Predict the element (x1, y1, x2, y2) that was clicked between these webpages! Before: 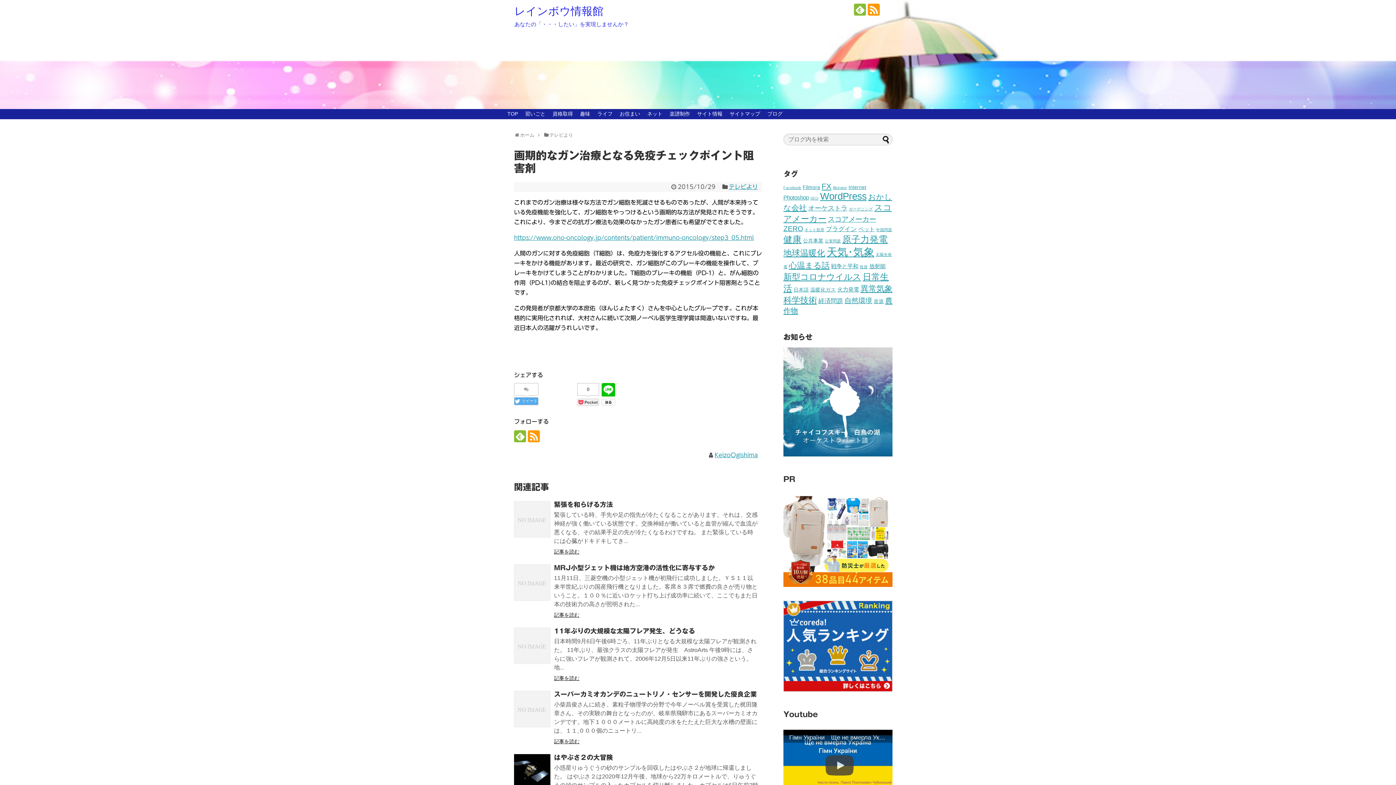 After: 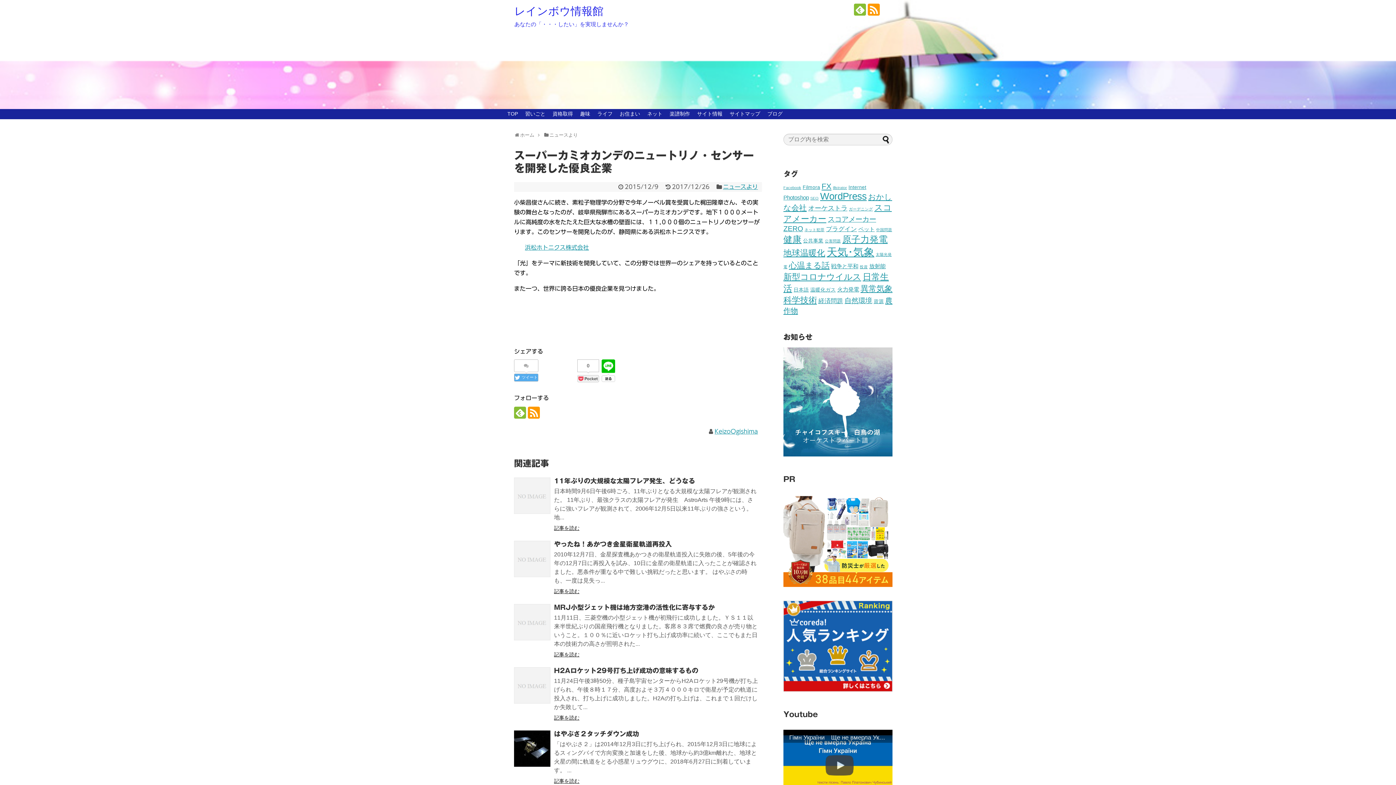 Action: label: 記事を読む bbox: (554, 739, 579, 744)